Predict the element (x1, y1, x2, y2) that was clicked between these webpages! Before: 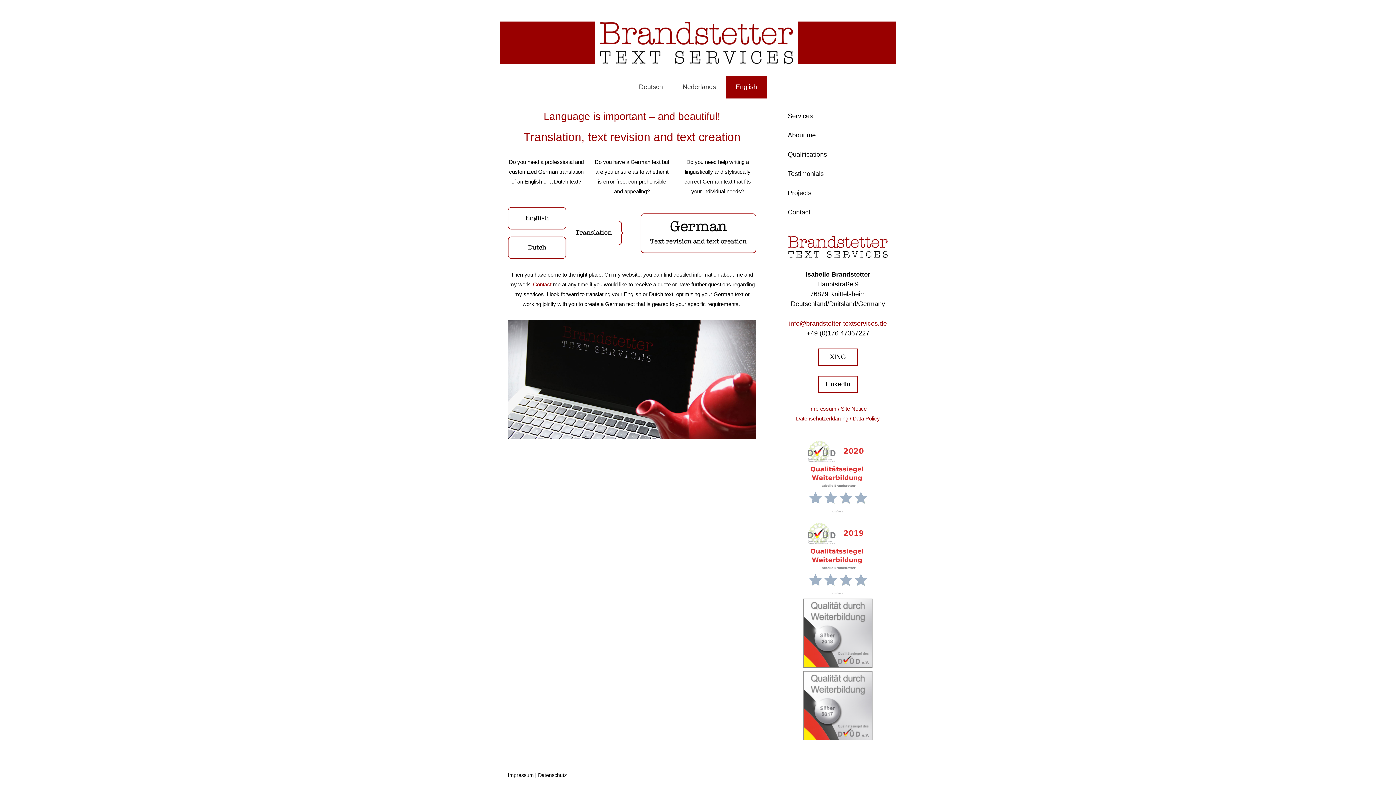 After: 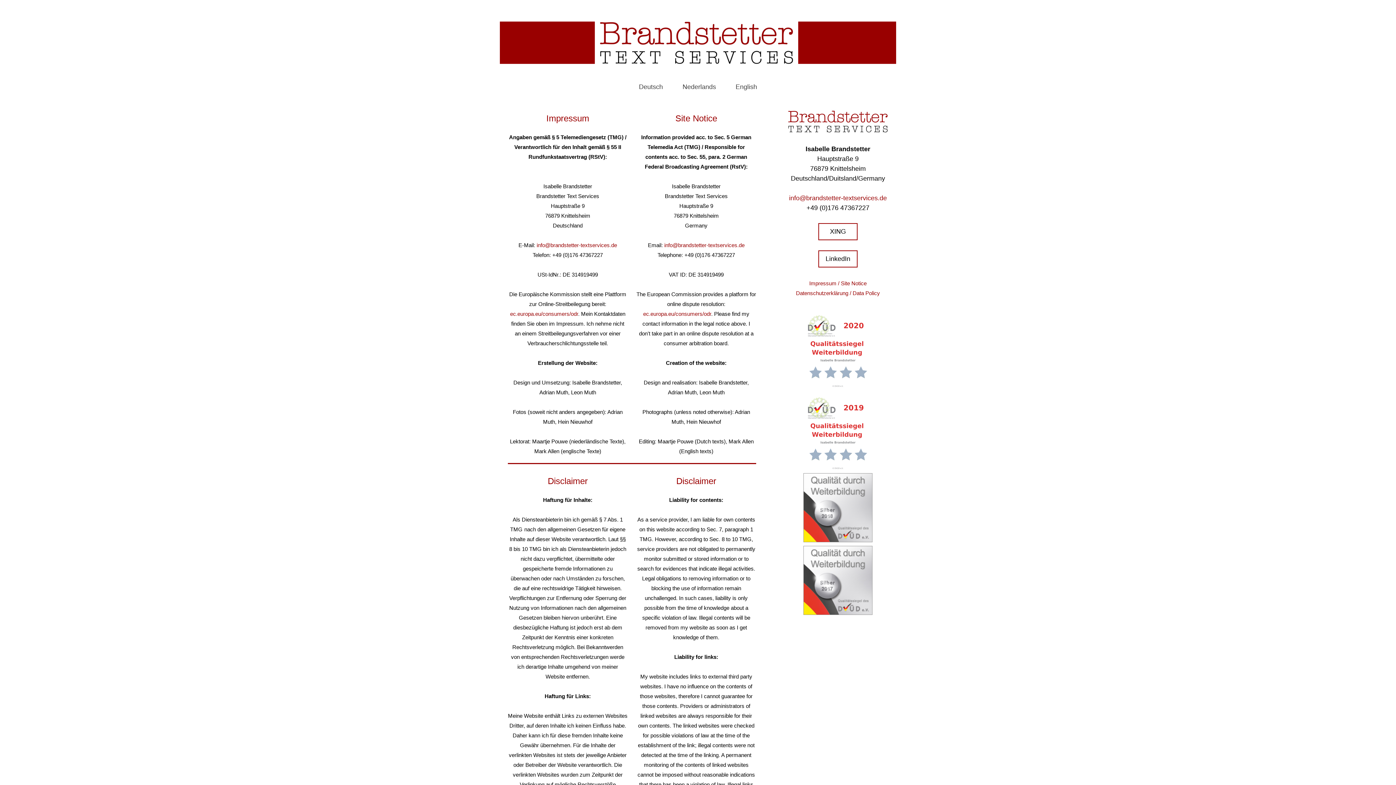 Action: label: Impressum / Site Notice bbox: (809, 404, 866, 412)